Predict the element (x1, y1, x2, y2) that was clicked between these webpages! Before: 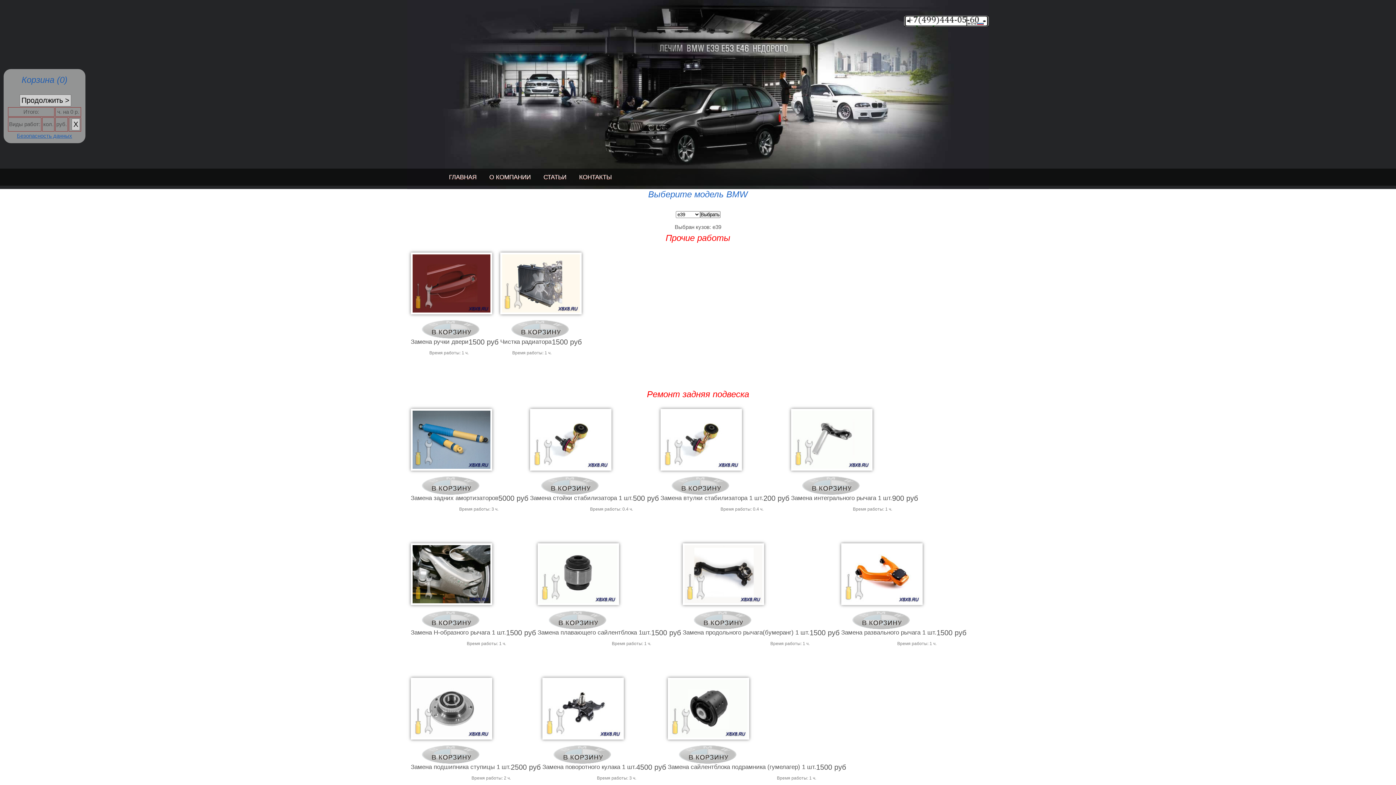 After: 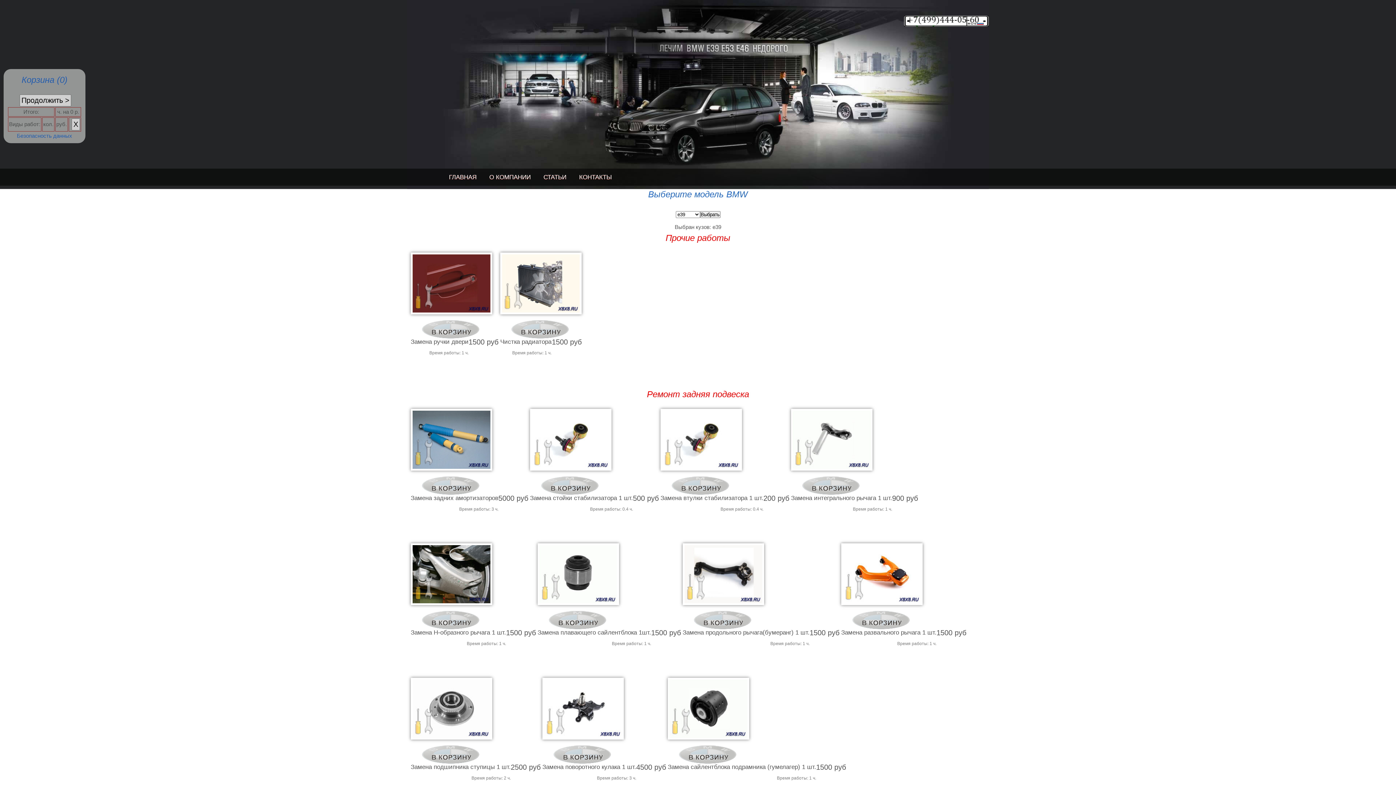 Action: label: Безопасность данных bbox: (16, 132, 72, 138)